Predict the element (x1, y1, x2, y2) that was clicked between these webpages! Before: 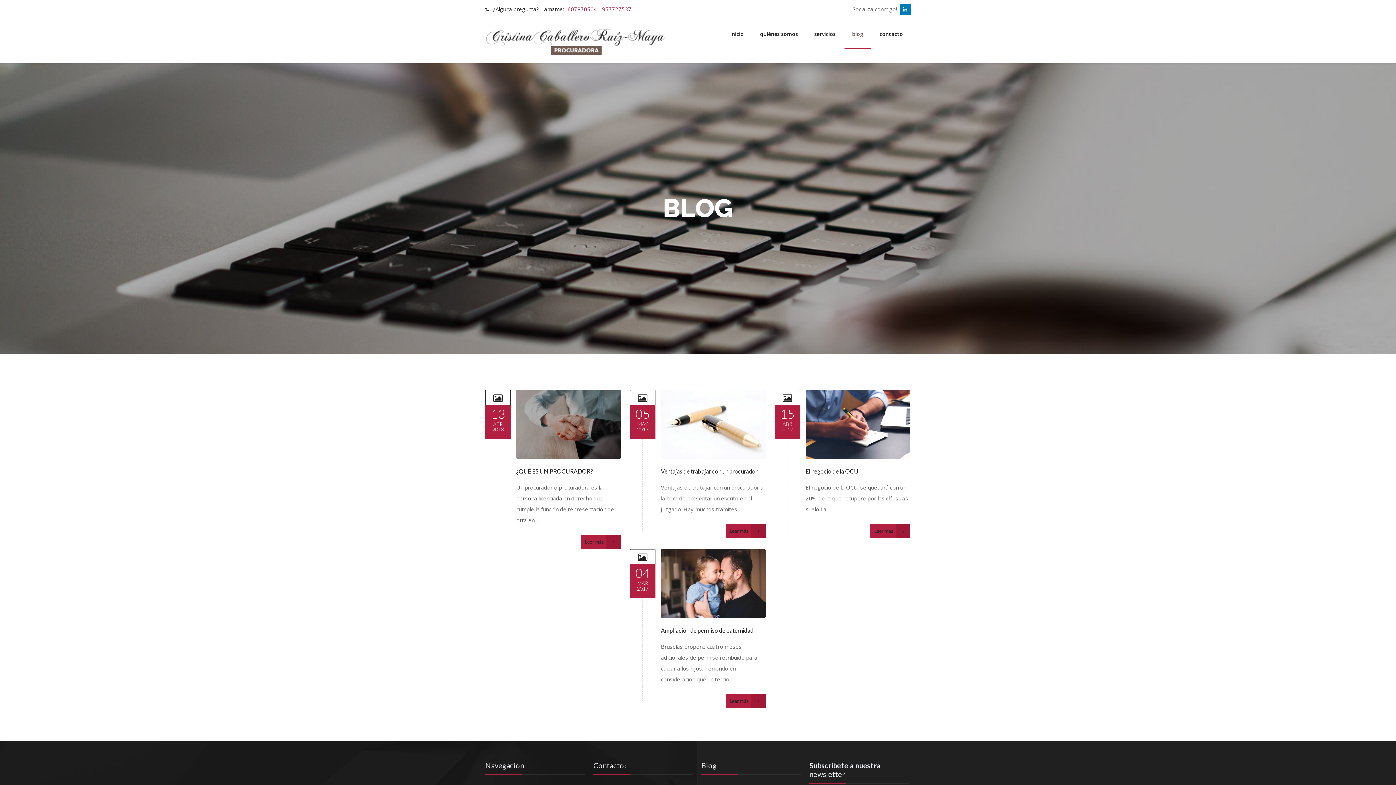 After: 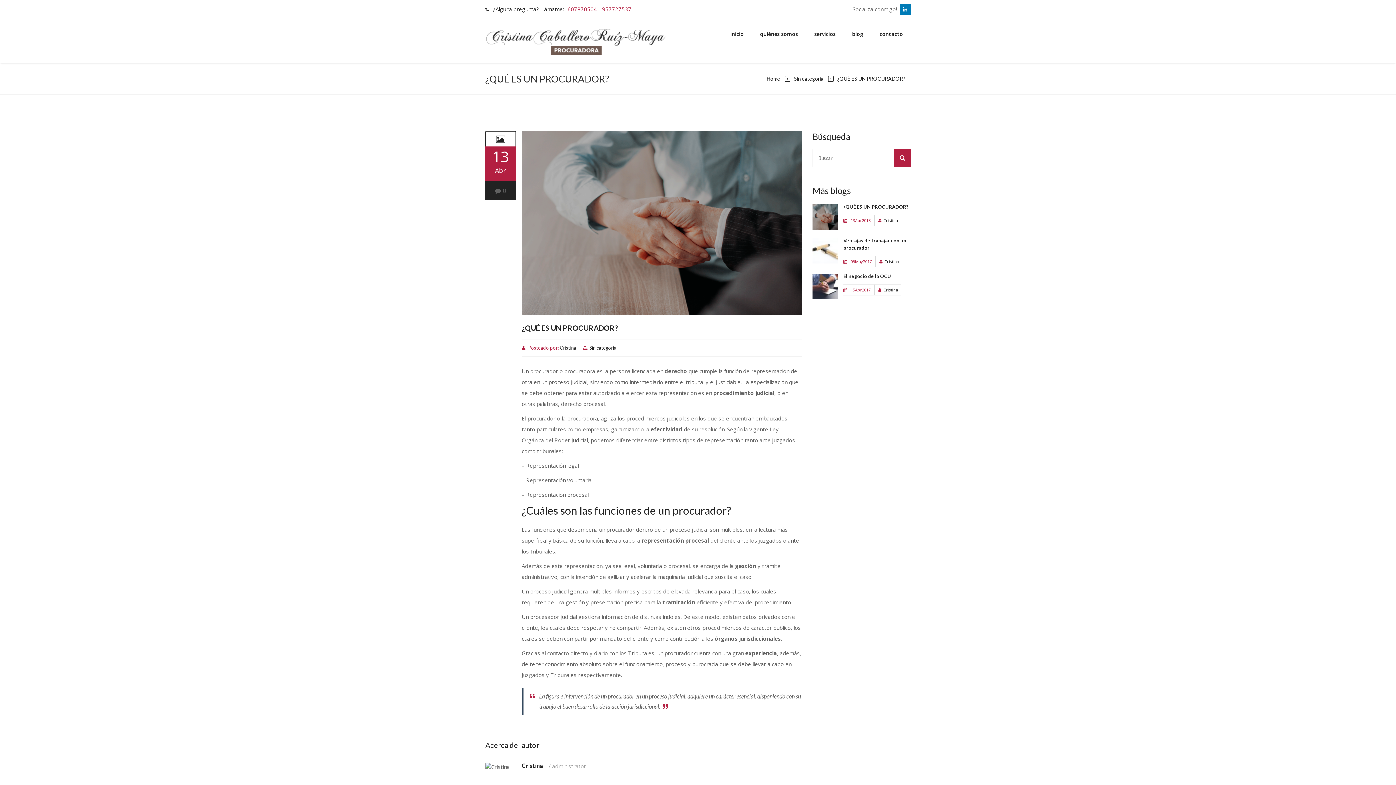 Action: bbox: (516, 467, 593, 474) label: ¿QUÉ ES UN PROCURADOR?